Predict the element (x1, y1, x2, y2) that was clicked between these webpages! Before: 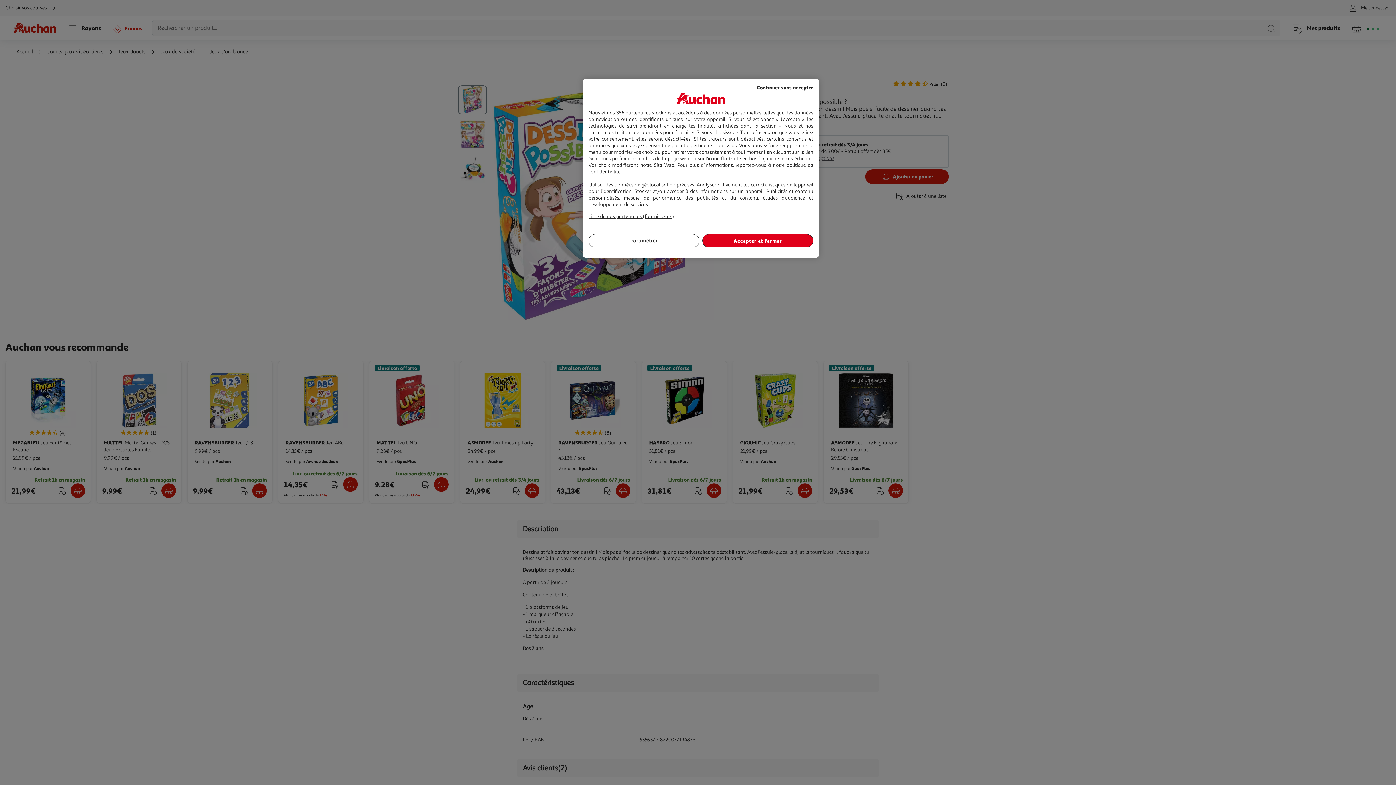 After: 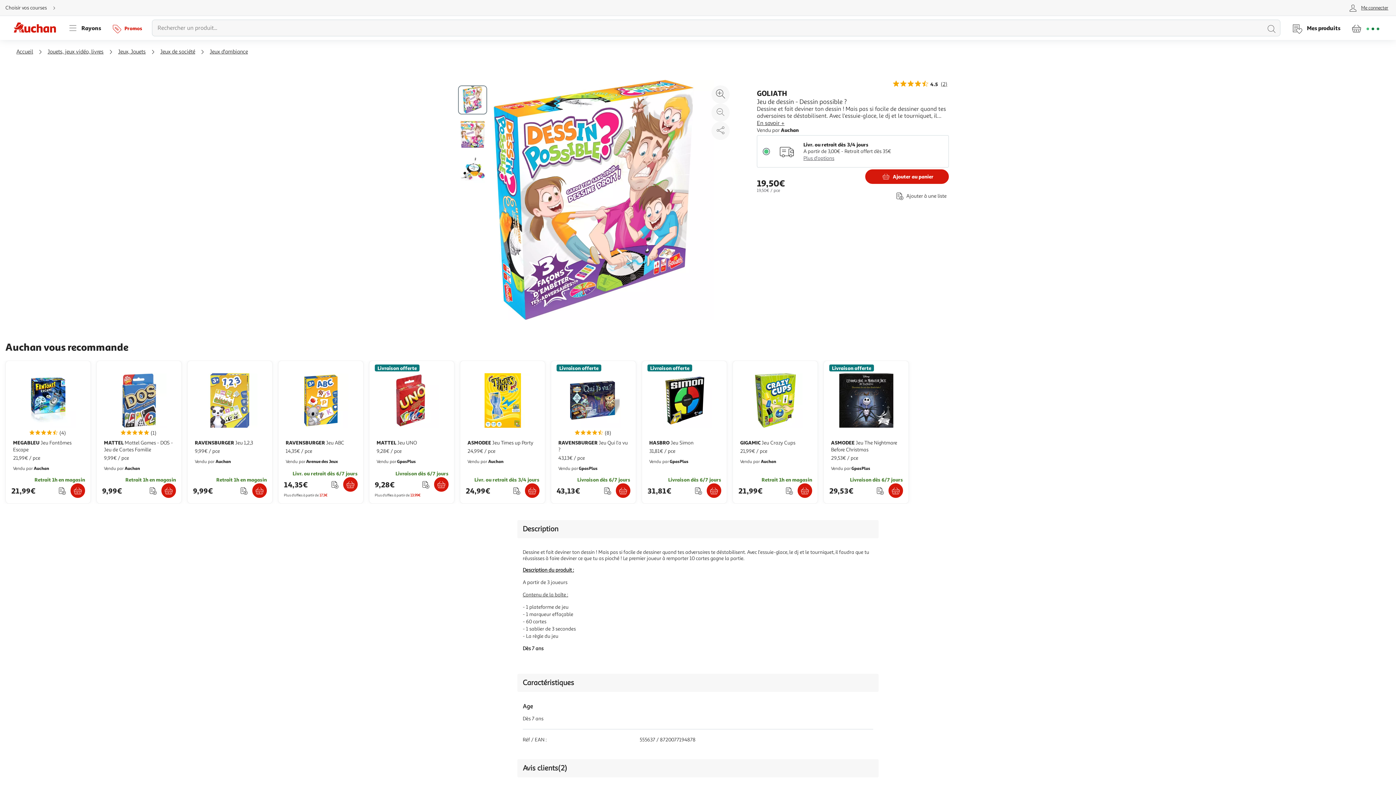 Action: bbox: (702, 234, 813, 247) label: Accepter et fermer